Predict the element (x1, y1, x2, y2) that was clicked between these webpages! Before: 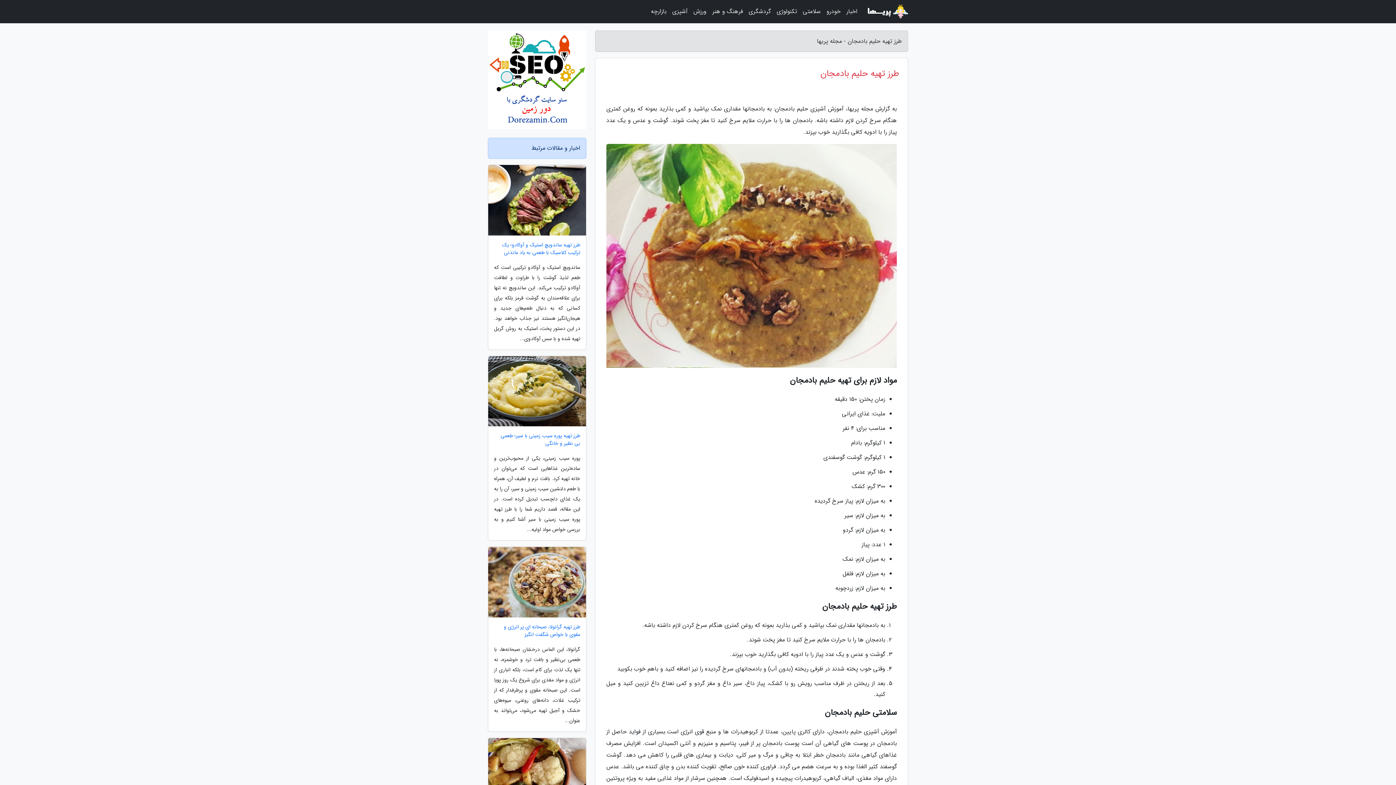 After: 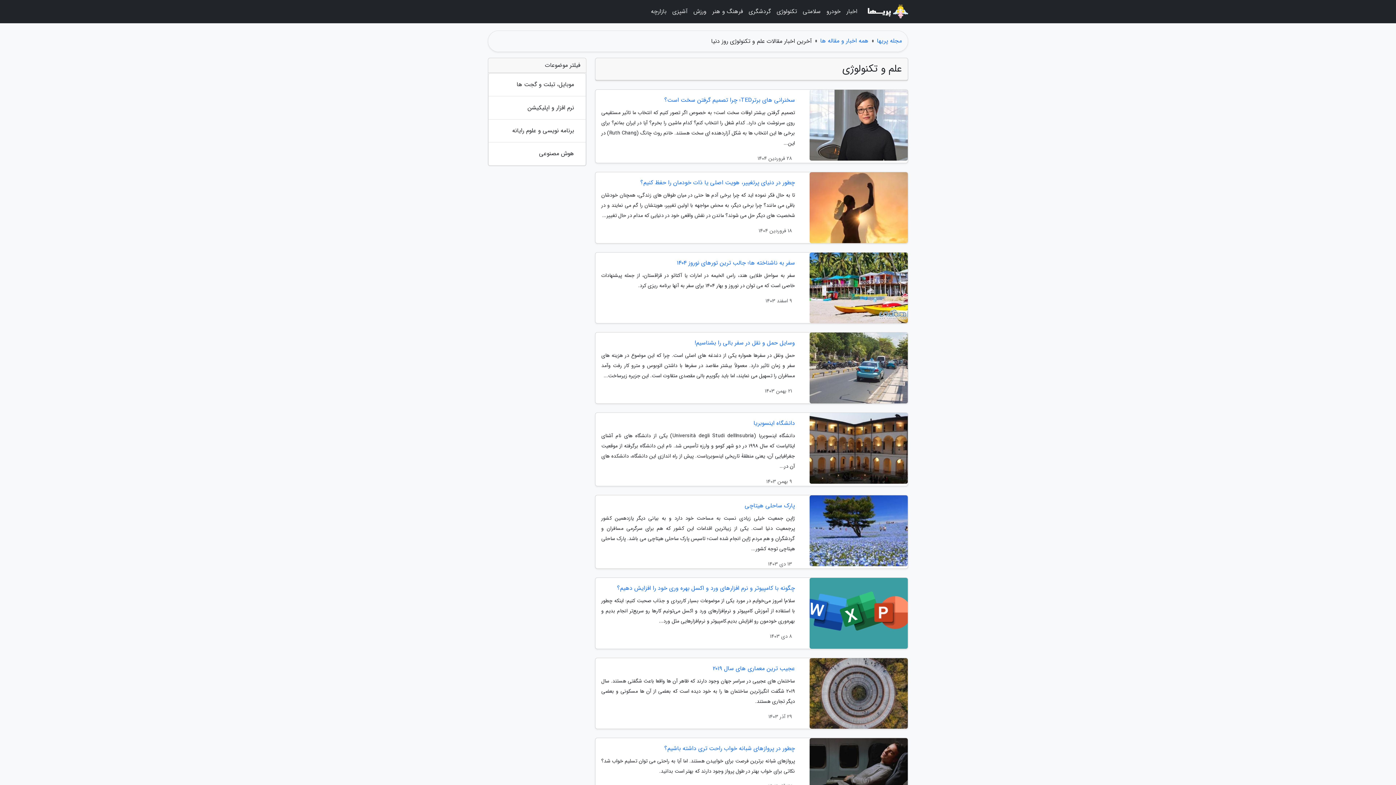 Action: label: تکنولوژی bbox: (773, 3, 800, 20)